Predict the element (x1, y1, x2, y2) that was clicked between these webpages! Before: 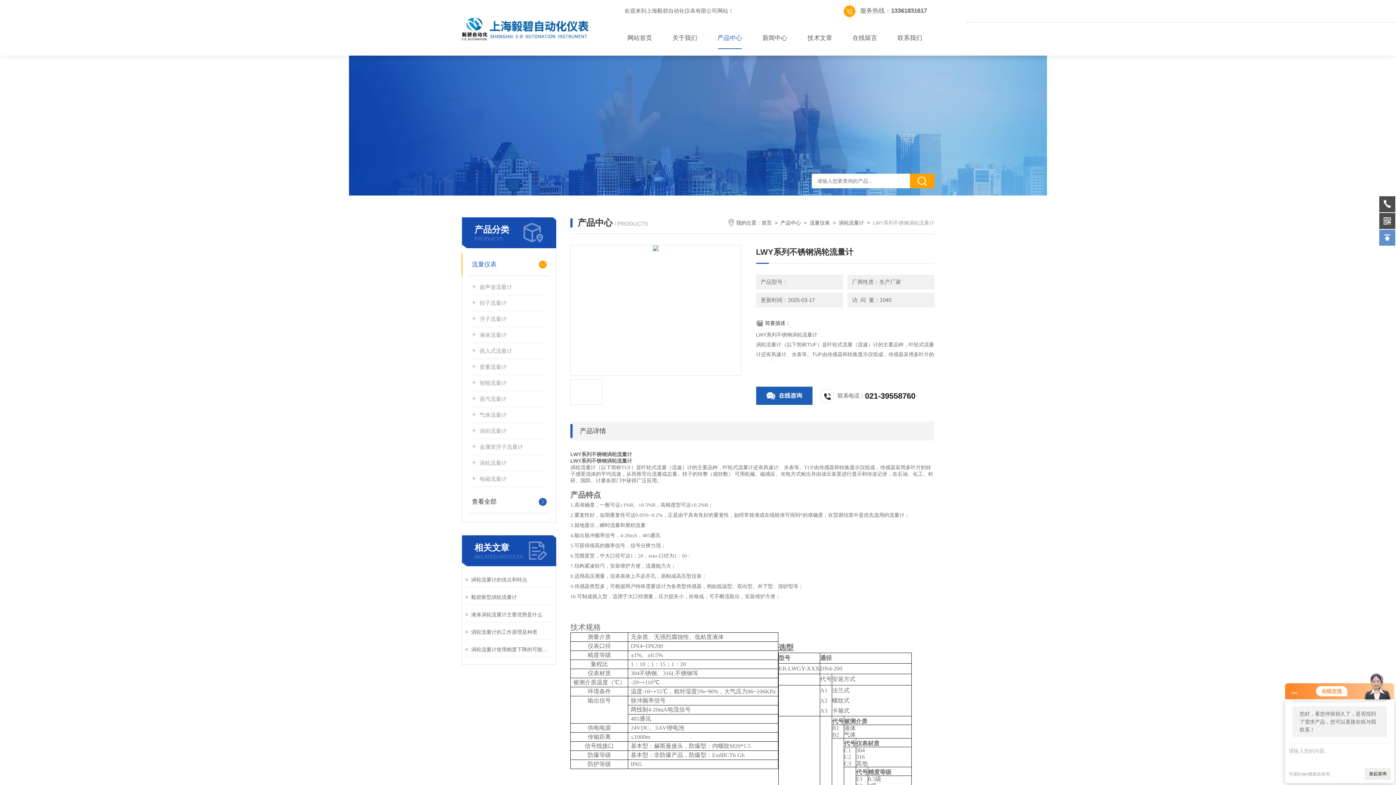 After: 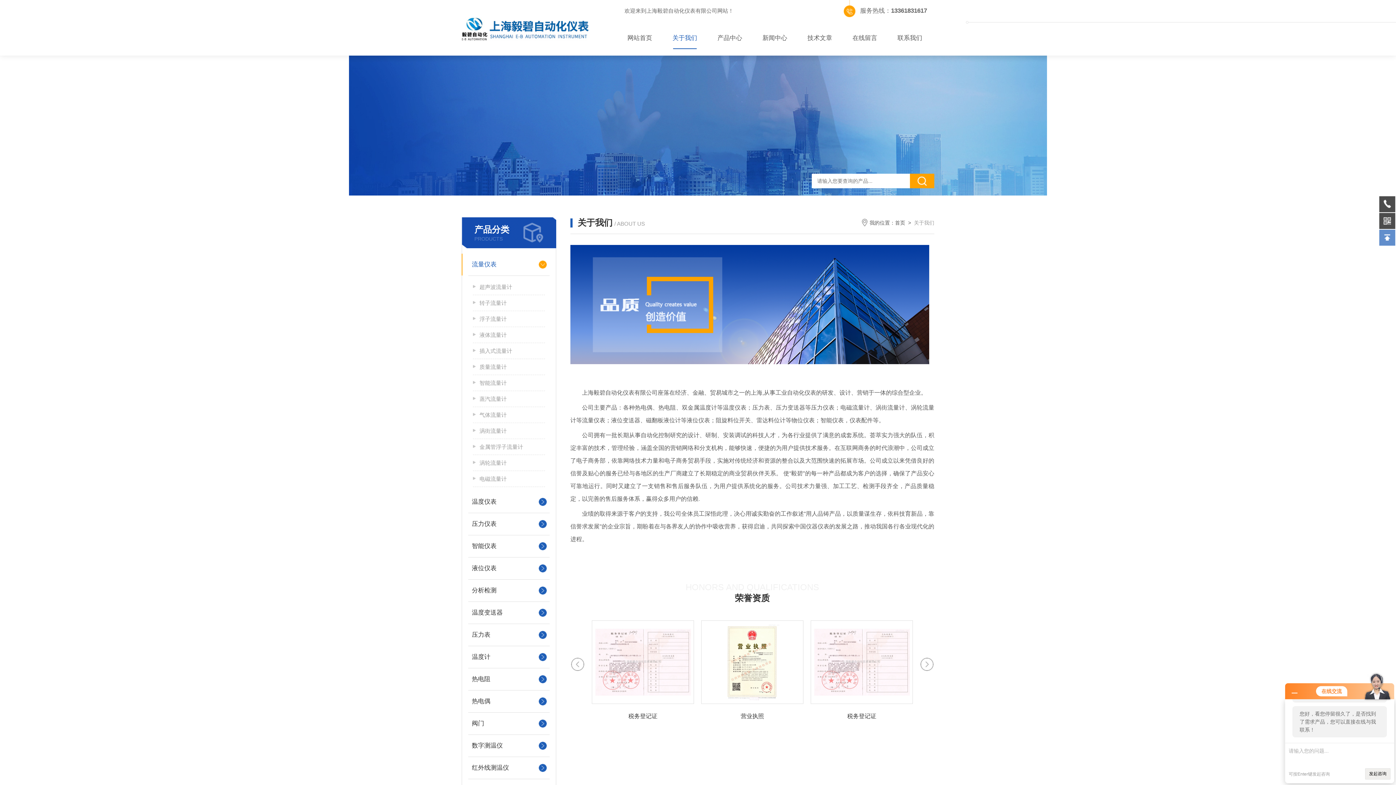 Action: bbox: (662, 27, 707, 49) label: 关于我们